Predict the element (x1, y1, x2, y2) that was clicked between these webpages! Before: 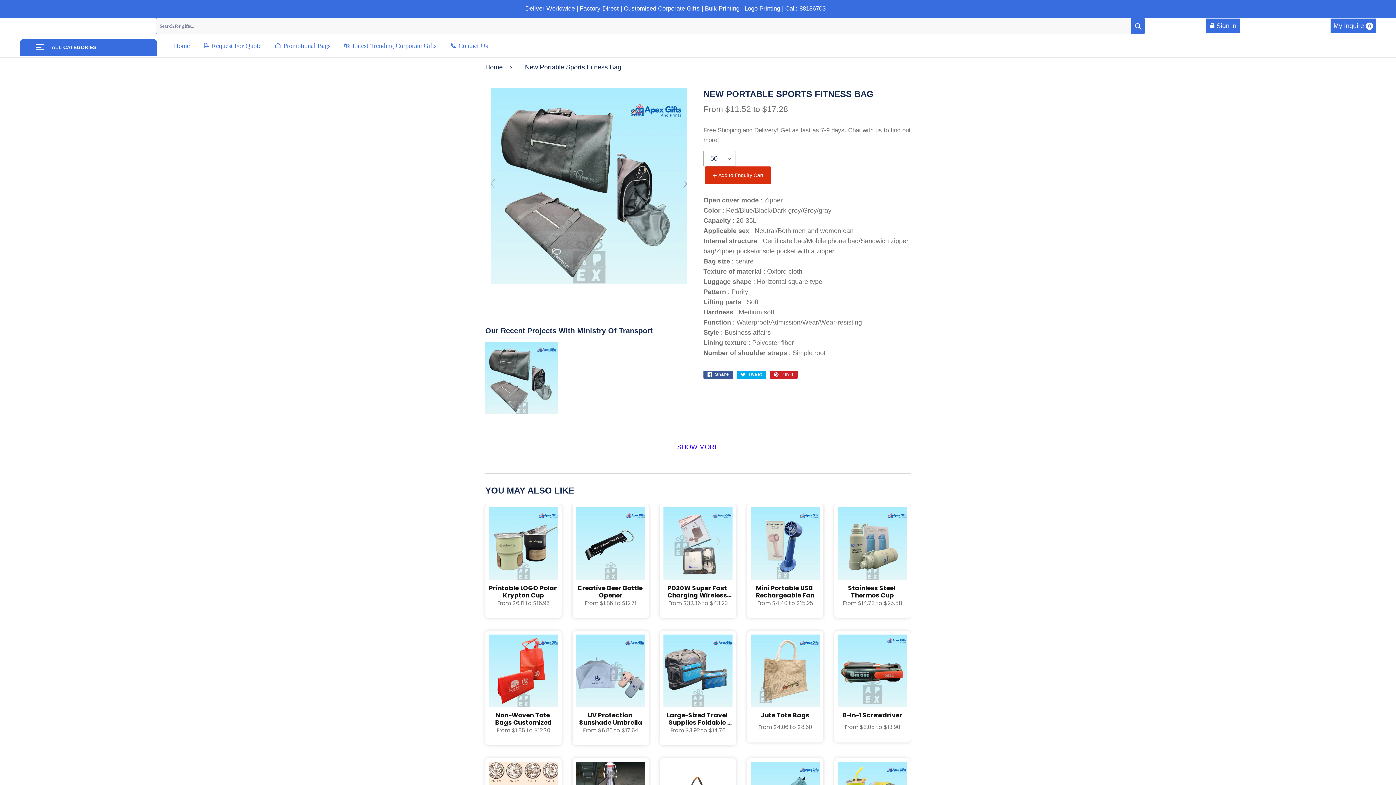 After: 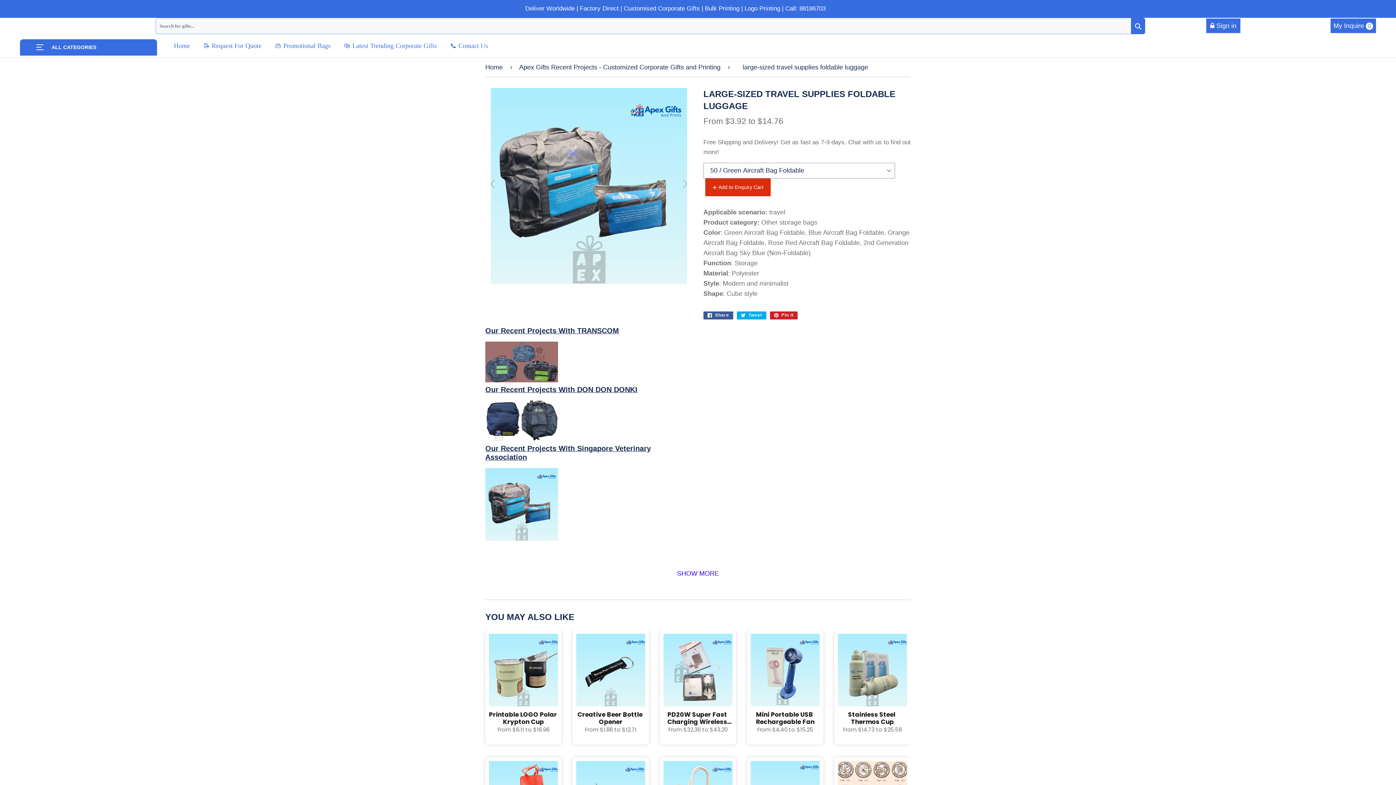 Action: bbox: (663, 634, 732, 707)